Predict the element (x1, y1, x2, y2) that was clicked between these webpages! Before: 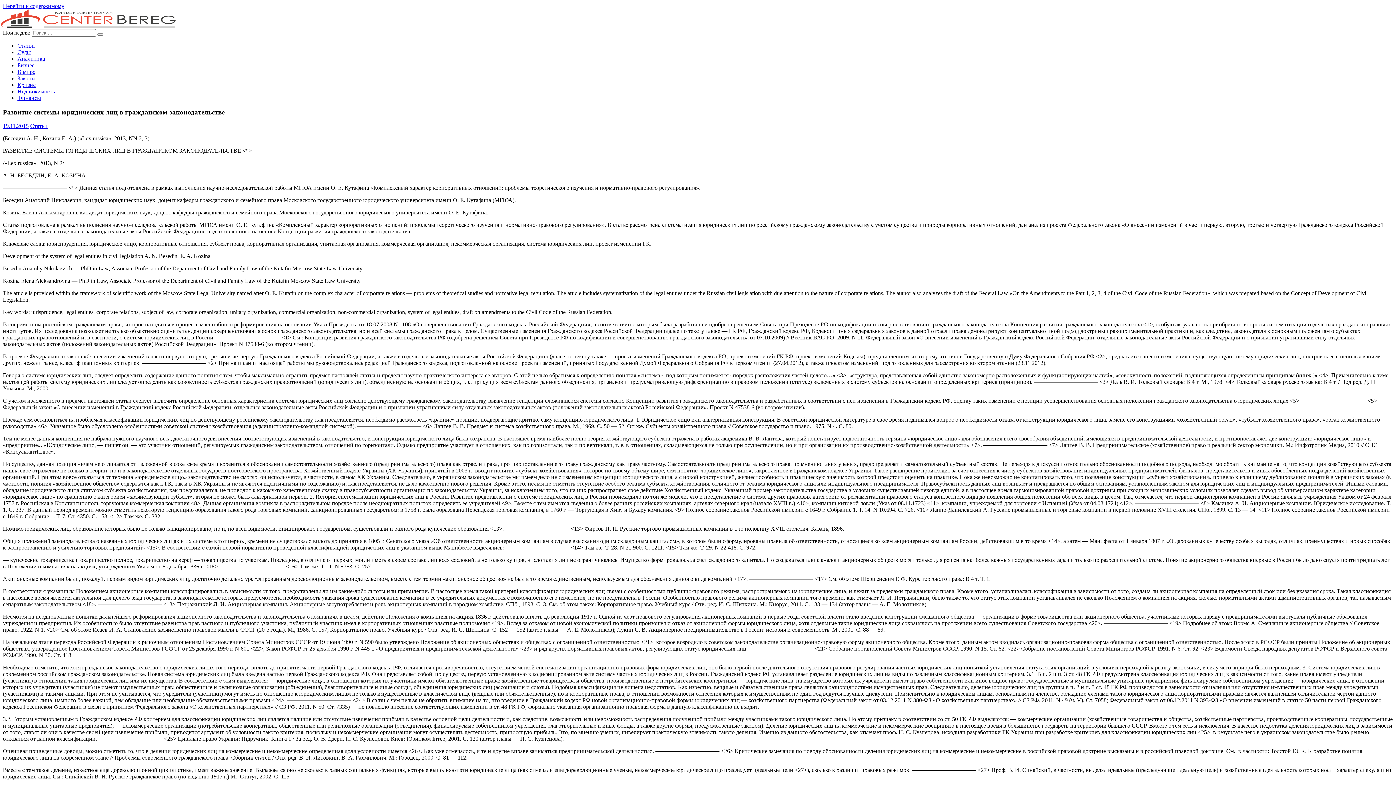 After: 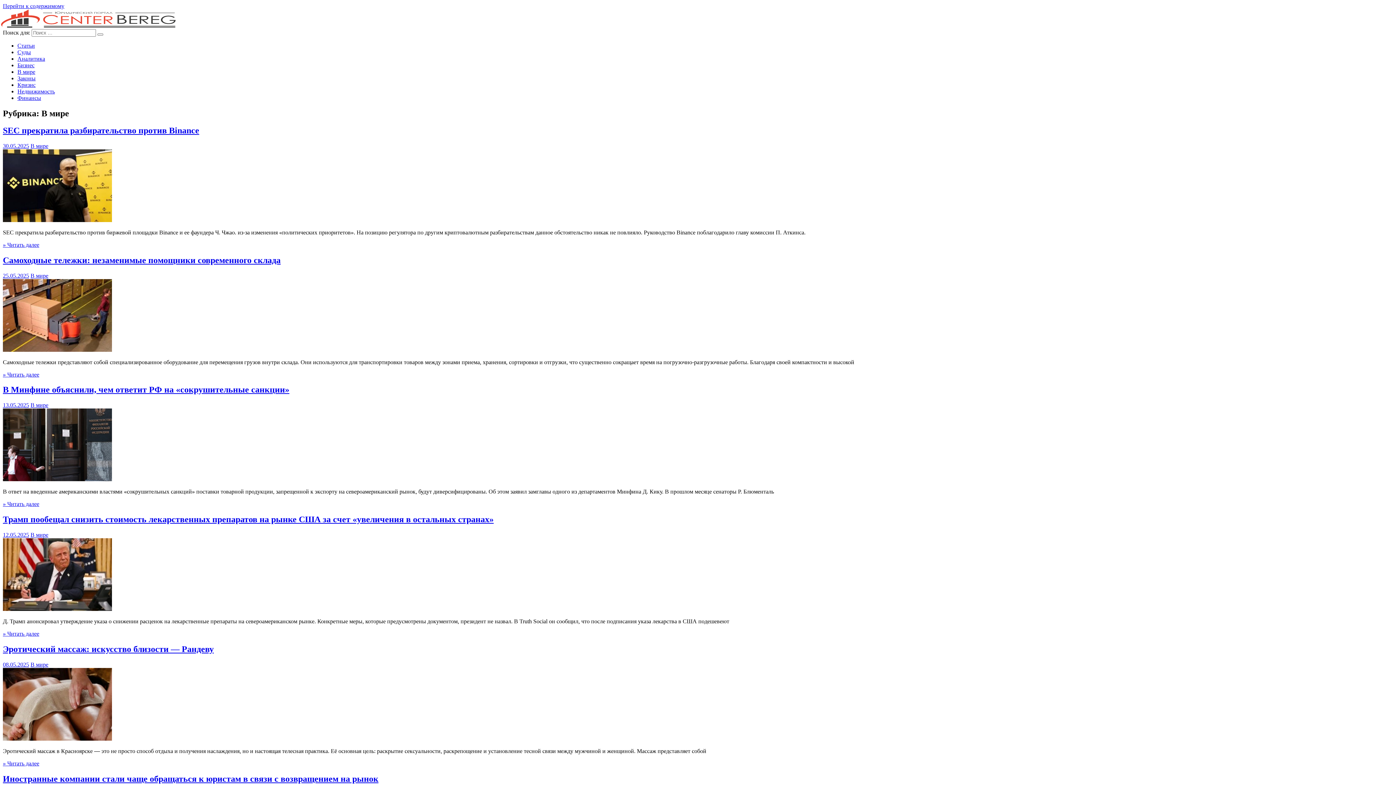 Action: bbox: (17, 68, 35, 74) label: В мире